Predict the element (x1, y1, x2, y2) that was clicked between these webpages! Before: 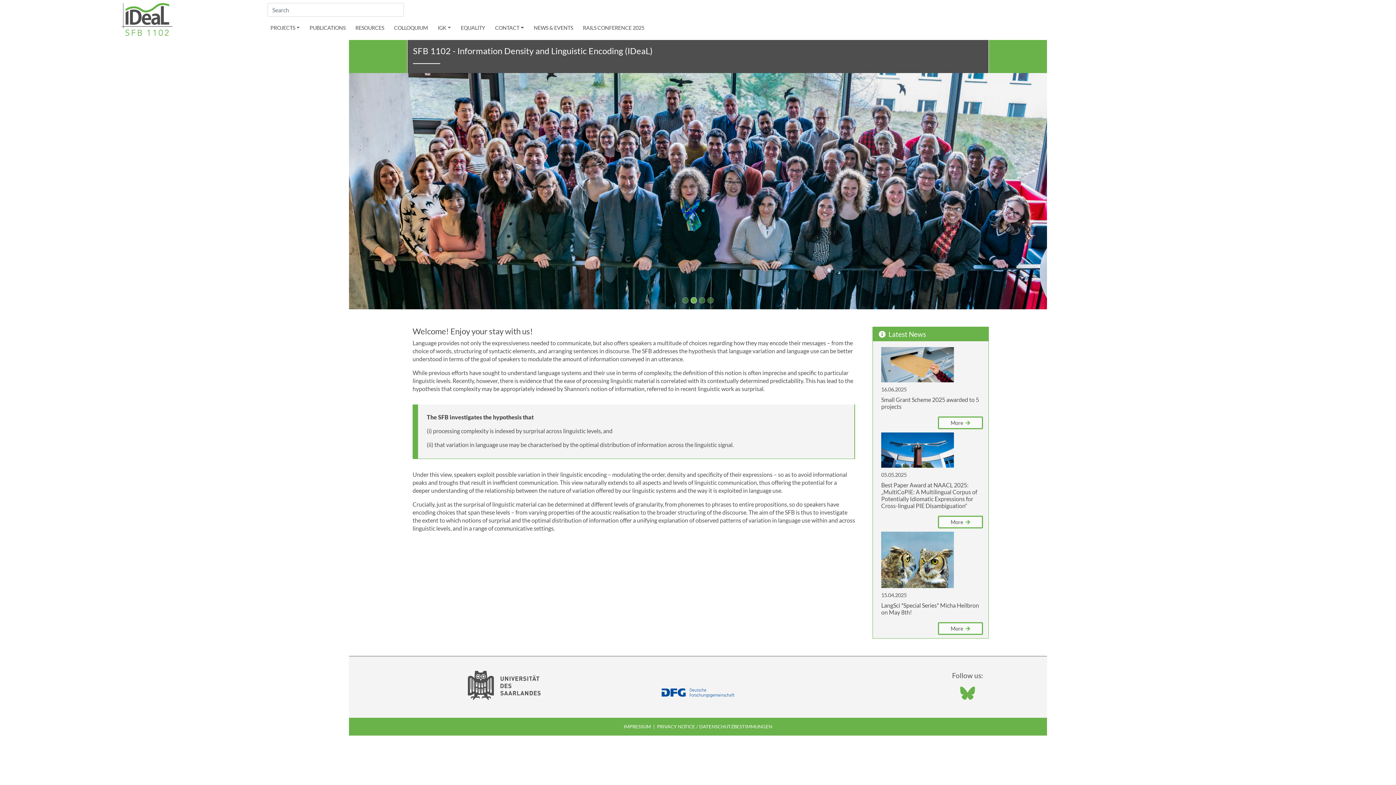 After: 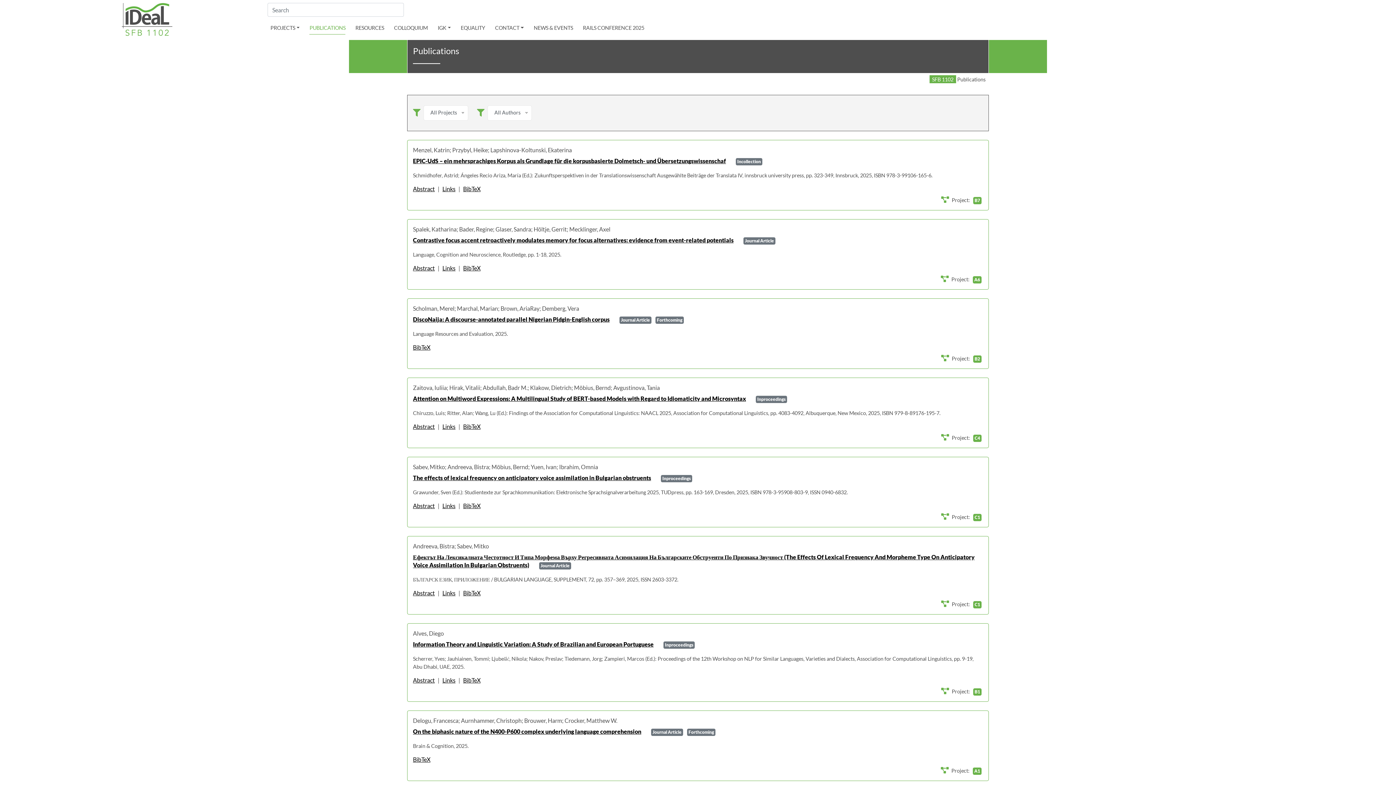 Action: label: PUBLICATIONS bbox: (306, 21, 348, 34)